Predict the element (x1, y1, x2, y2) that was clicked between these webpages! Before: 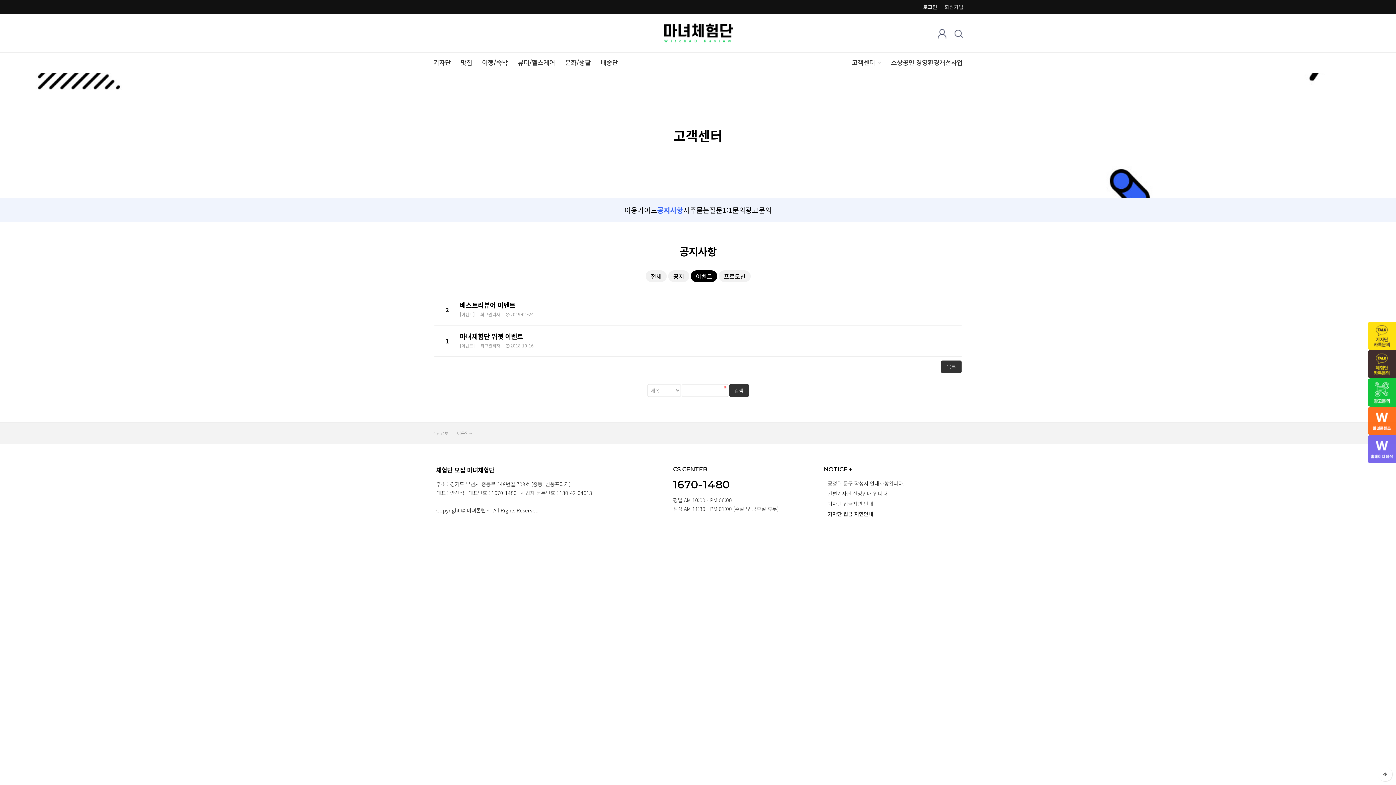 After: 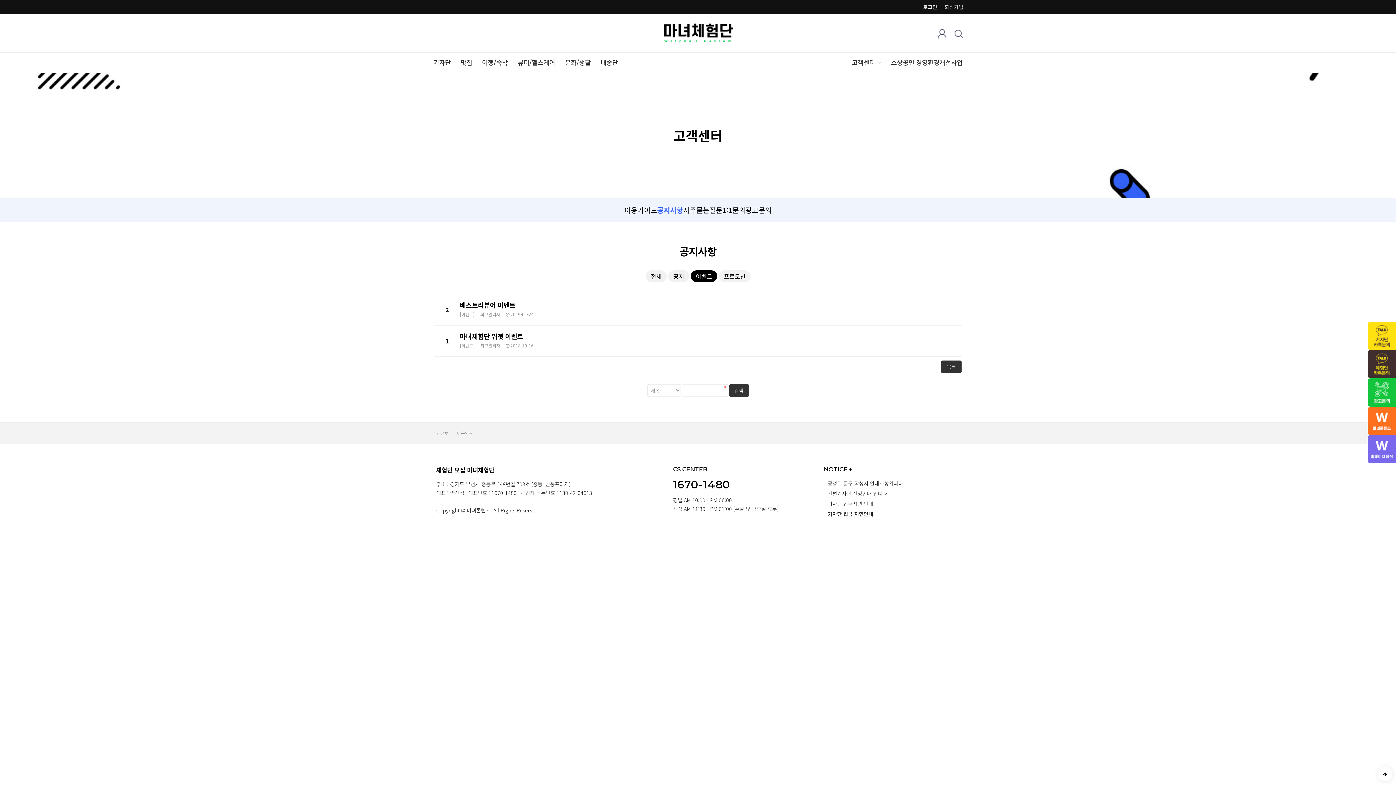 Action: bbox: (1378, 767, 1392, 781) label: 상단으로